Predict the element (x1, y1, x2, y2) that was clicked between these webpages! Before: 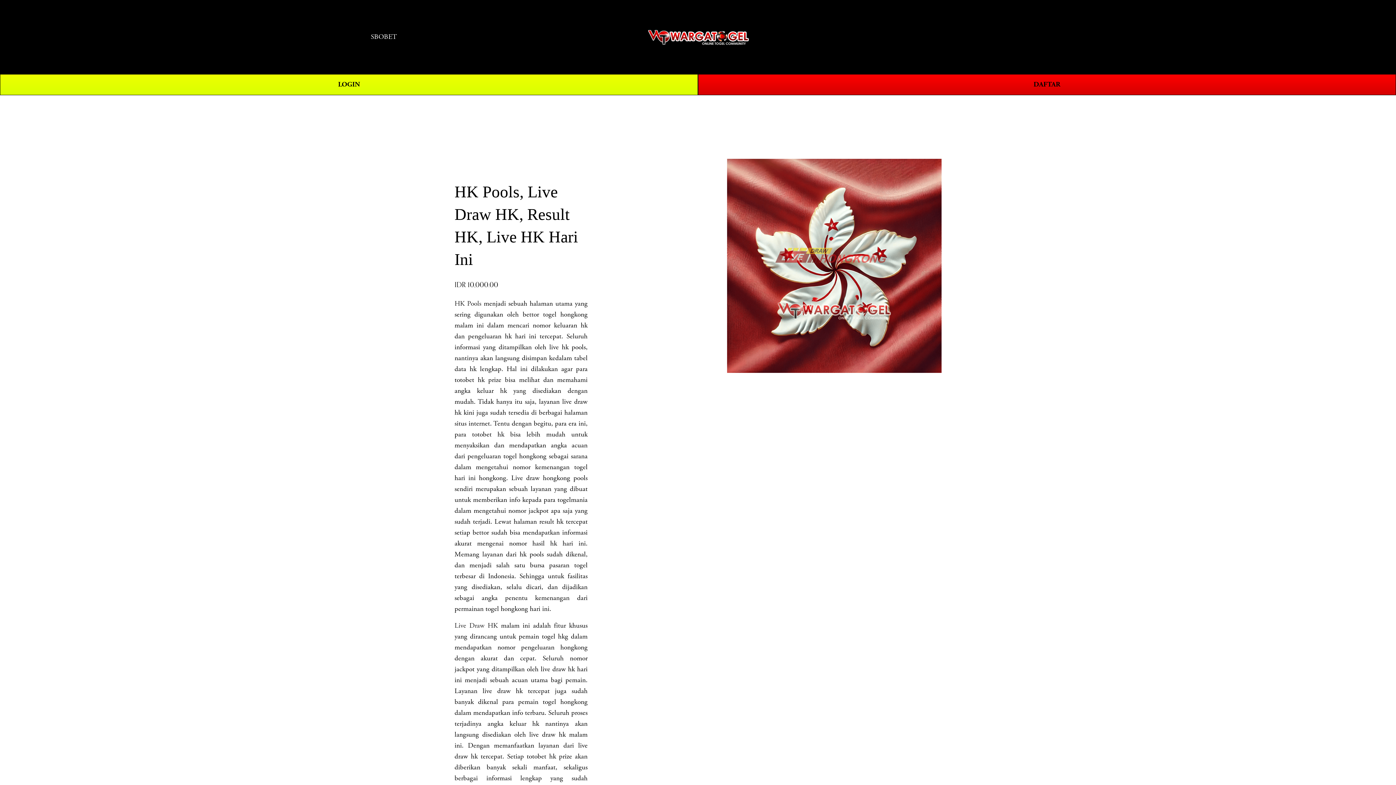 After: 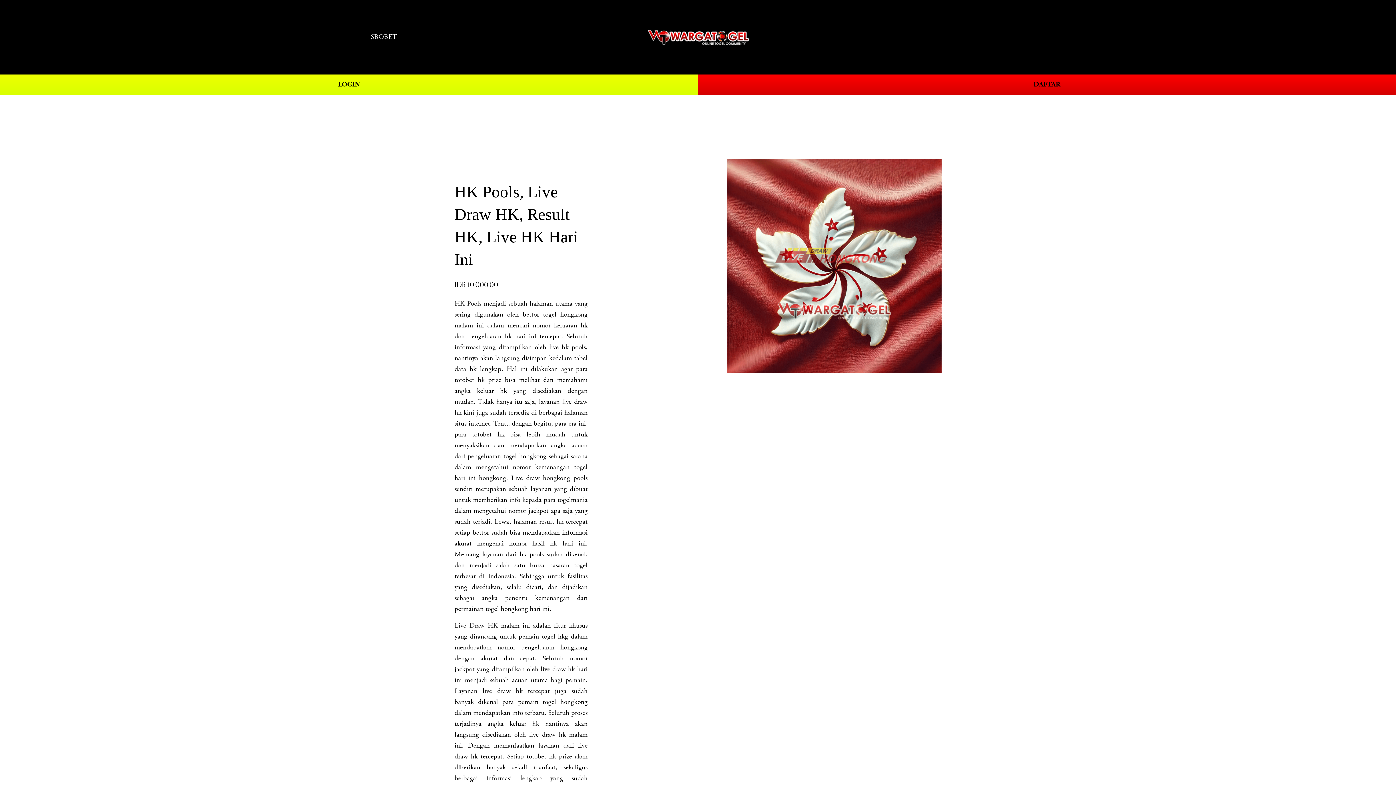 Action: label: 0 bbox: (1011, 32, 1025, 41)